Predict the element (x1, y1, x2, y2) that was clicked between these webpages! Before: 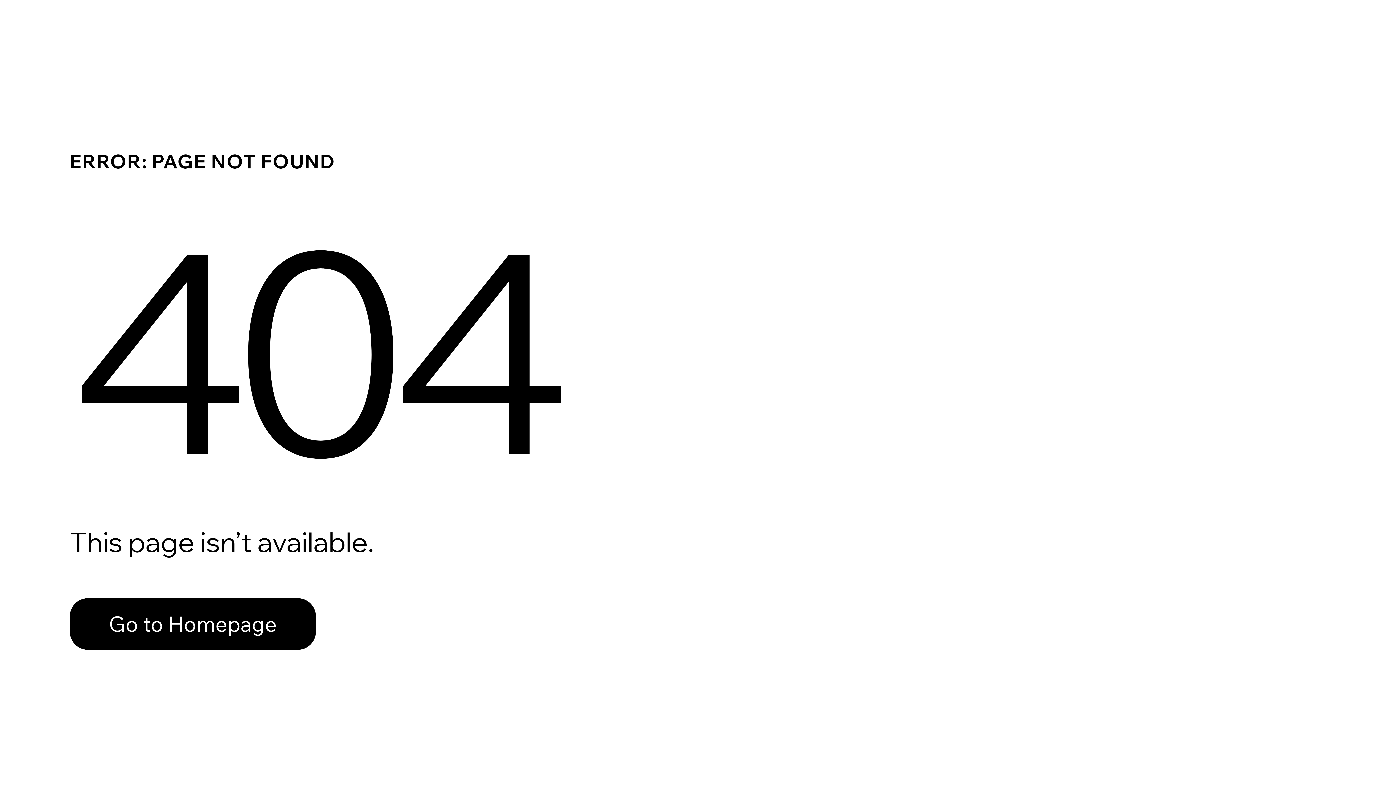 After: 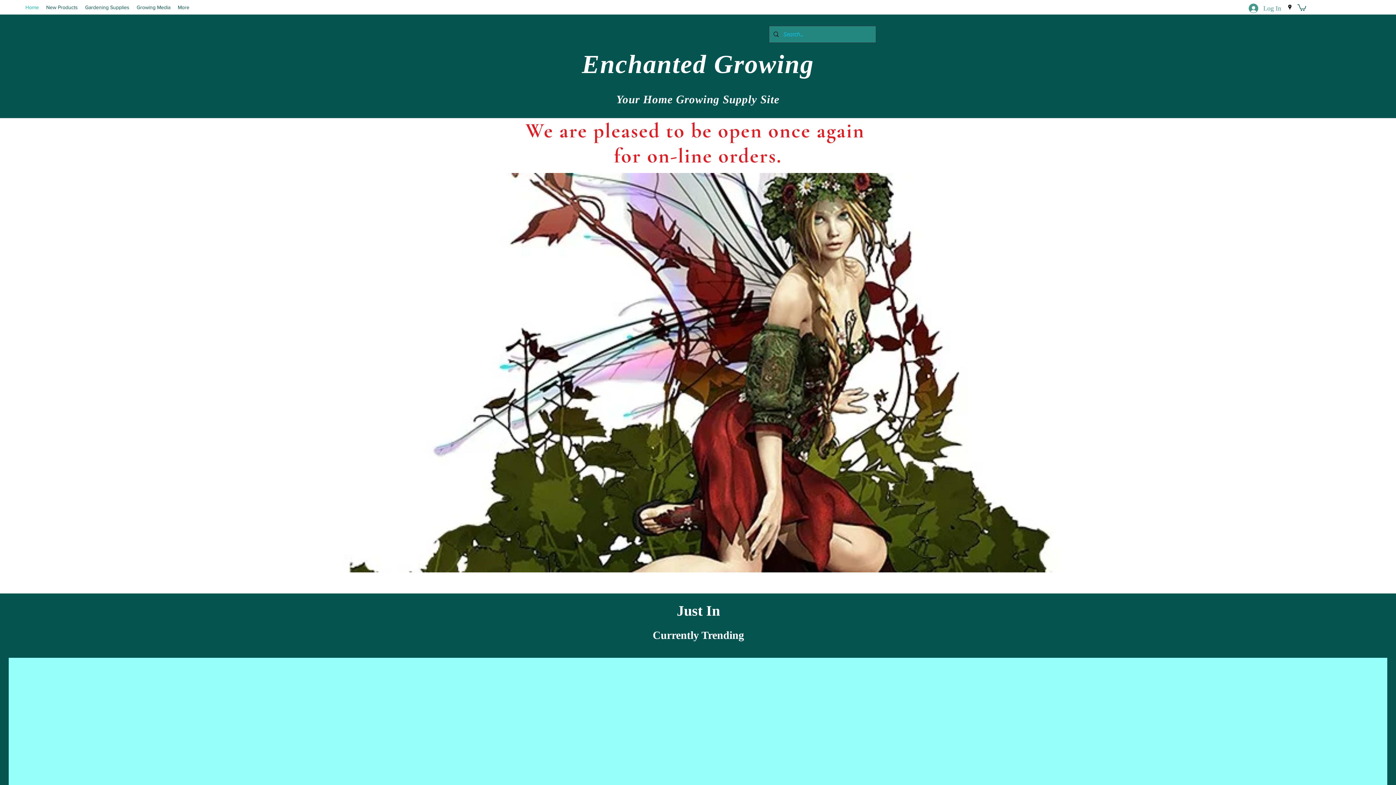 Action: label: Go to Homepage bbox: (69, 582, 768, 659)